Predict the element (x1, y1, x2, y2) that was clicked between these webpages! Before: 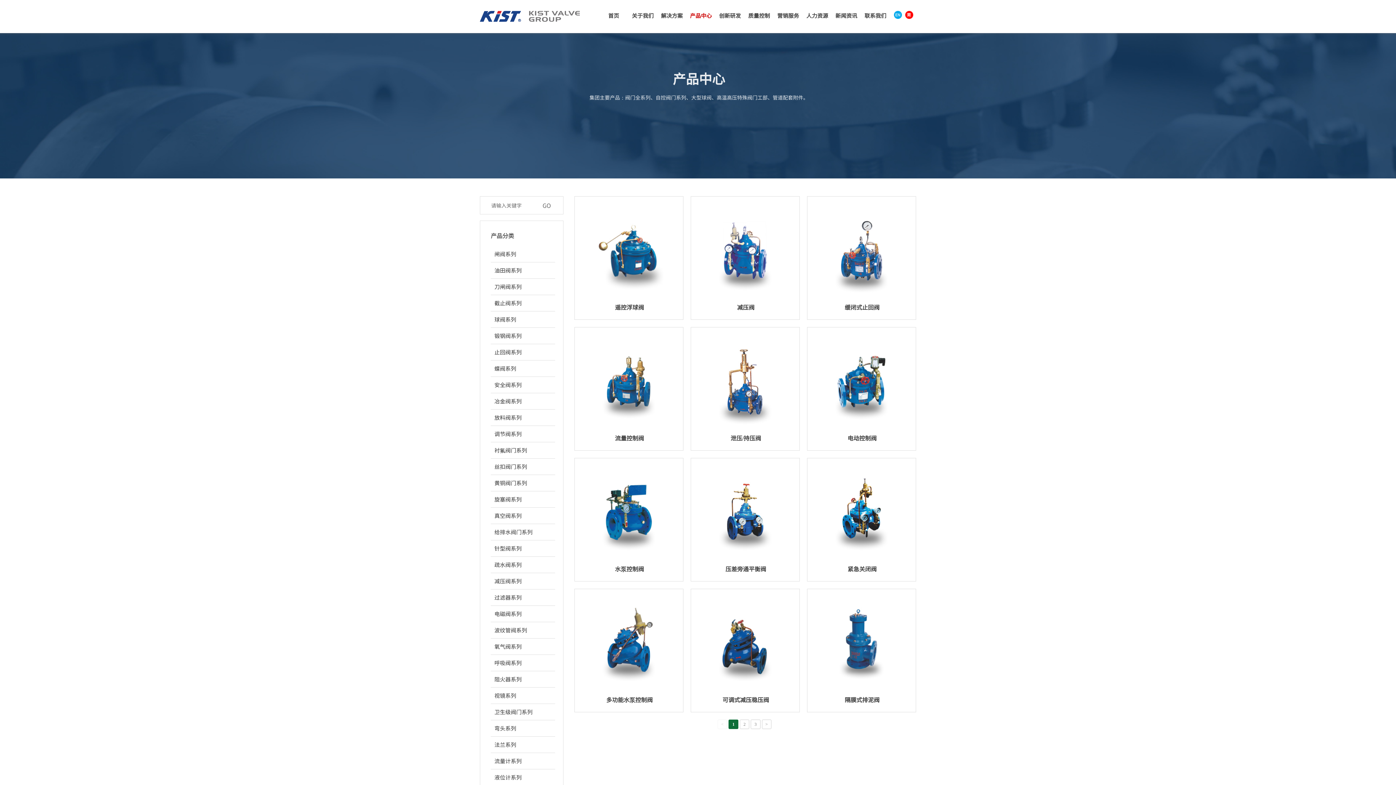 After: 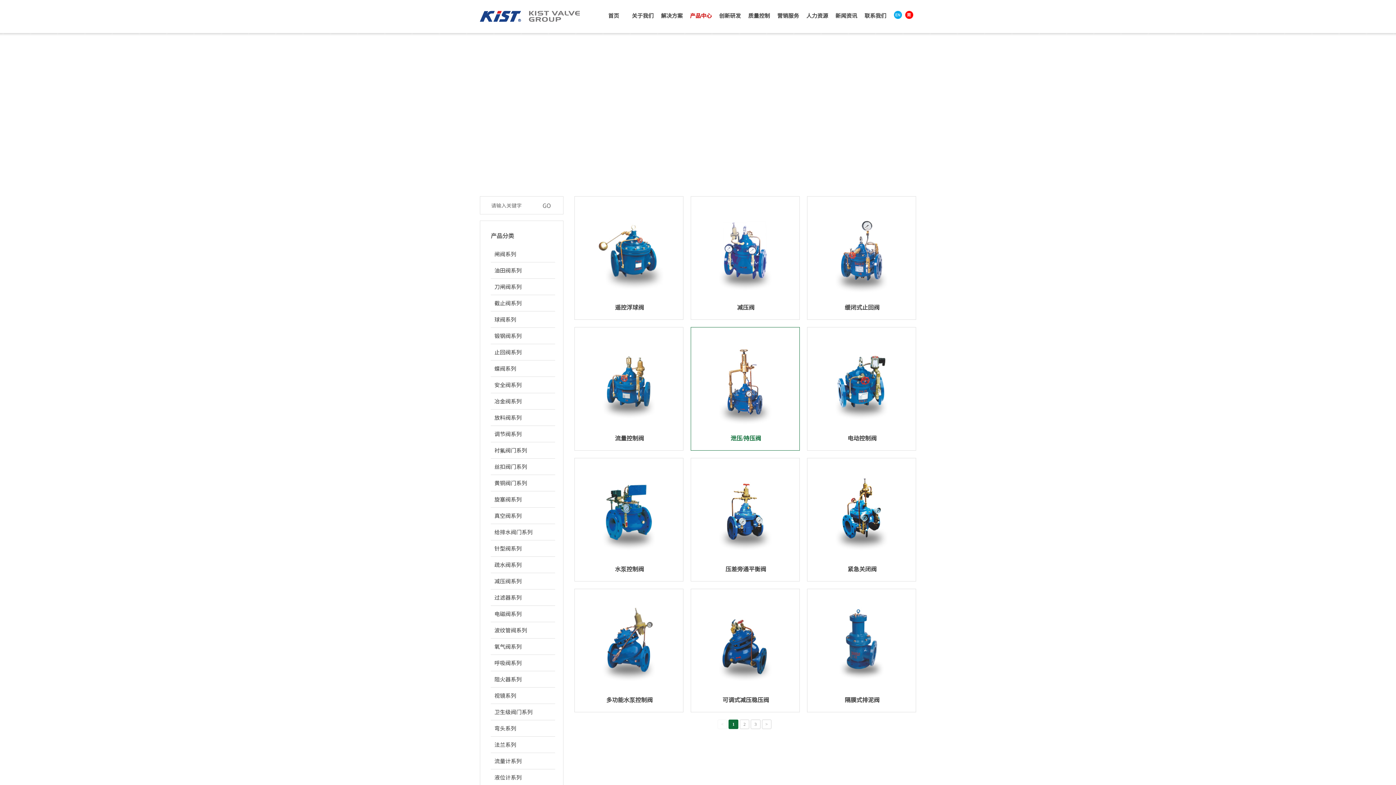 Action: bbox: (698, 434, 793, 442) label: 泄压/持压阀